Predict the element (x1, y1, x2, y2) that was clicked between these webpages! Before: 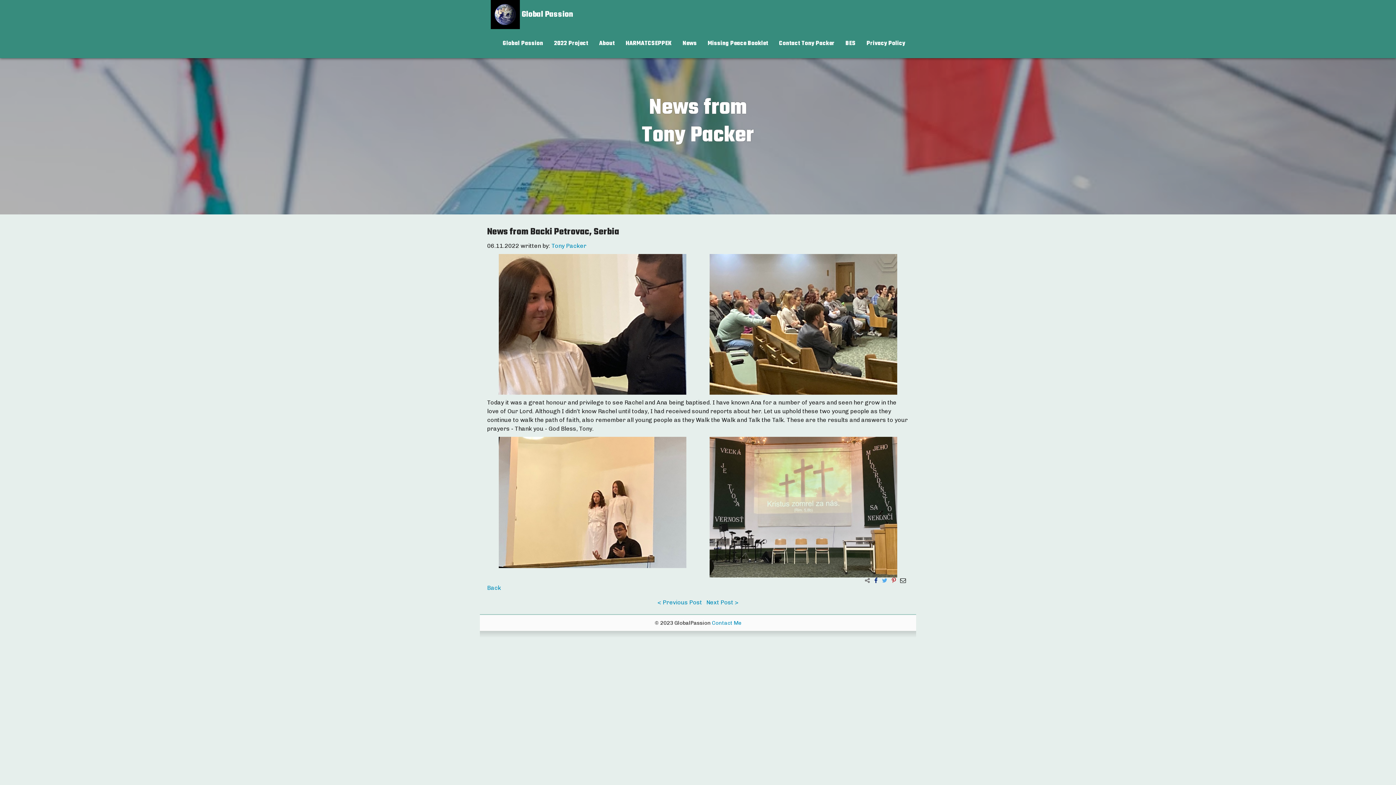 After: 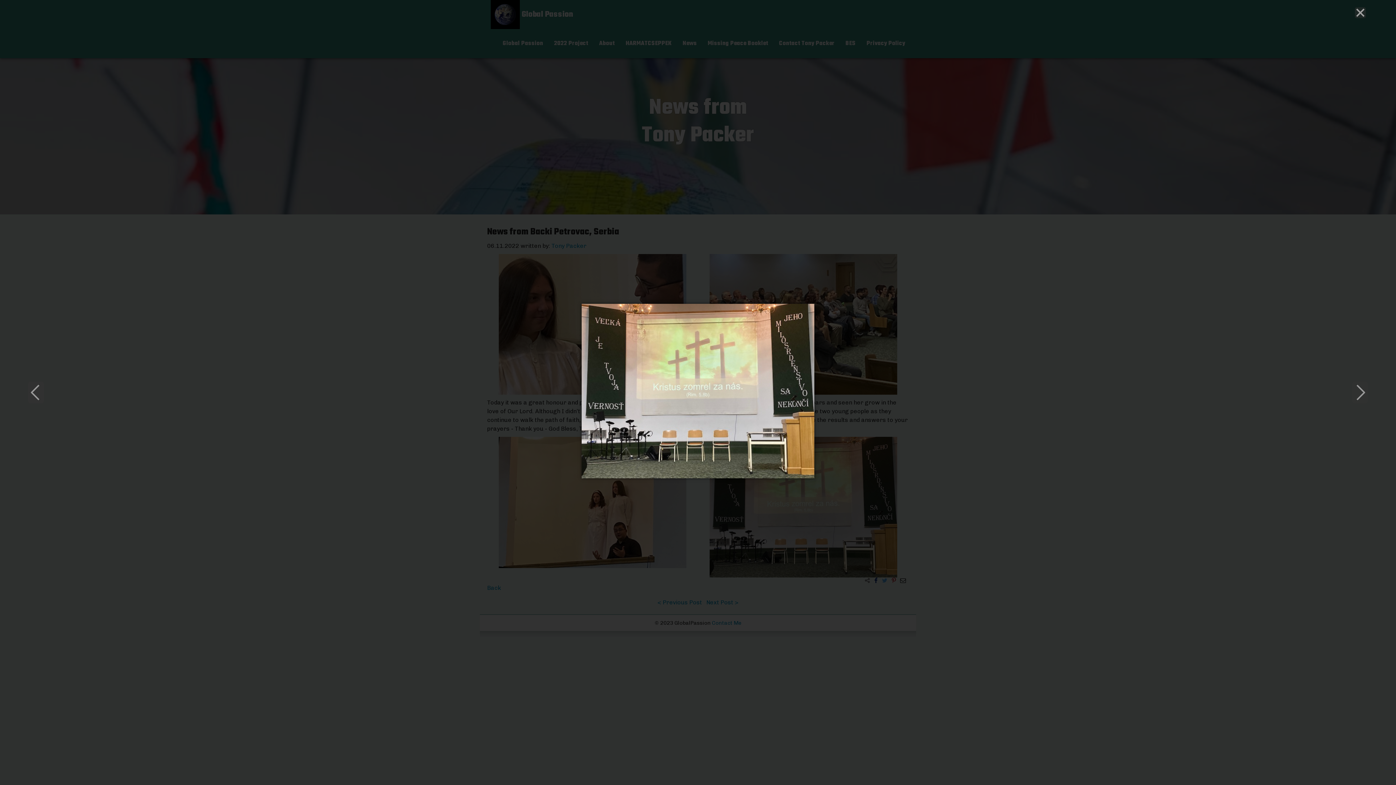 Action: bbox: (709, 437, 897, 577)